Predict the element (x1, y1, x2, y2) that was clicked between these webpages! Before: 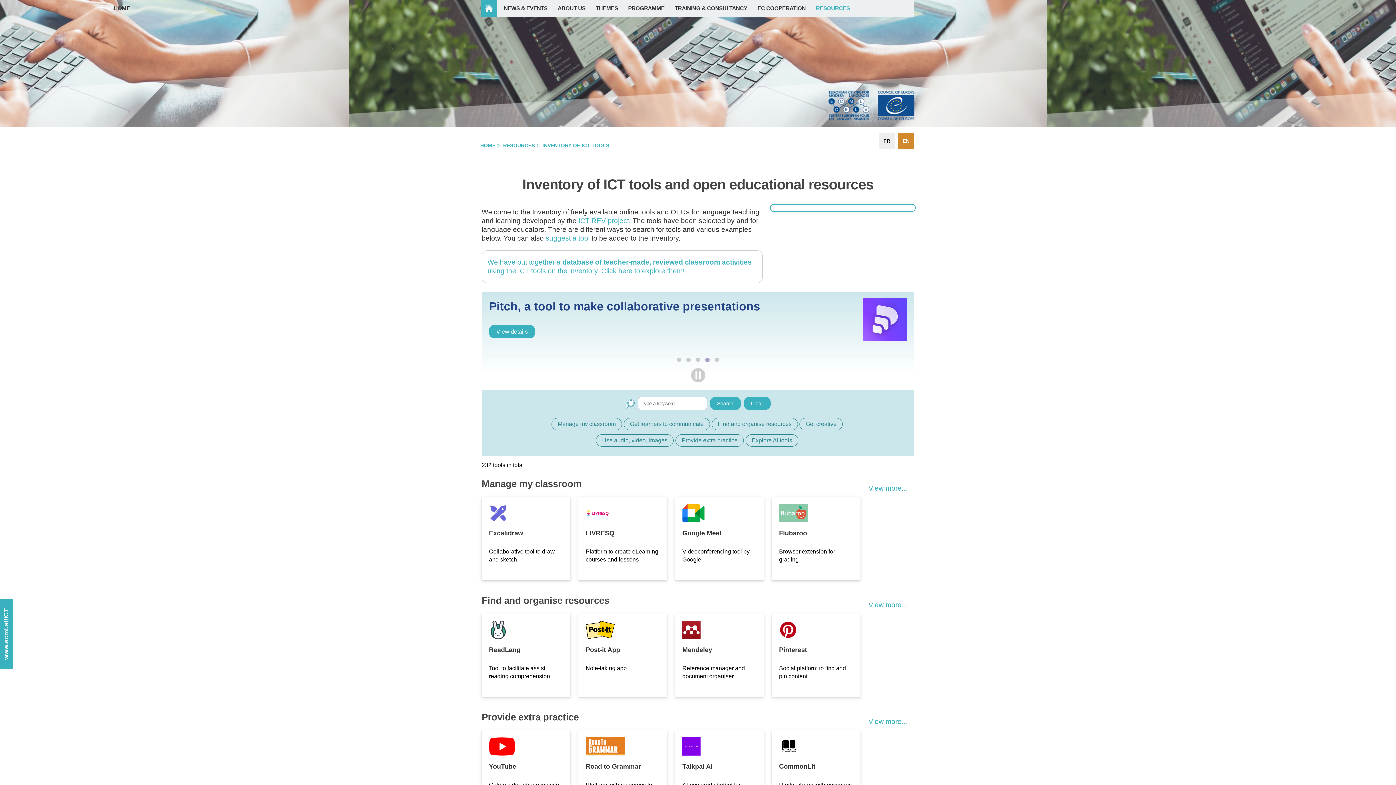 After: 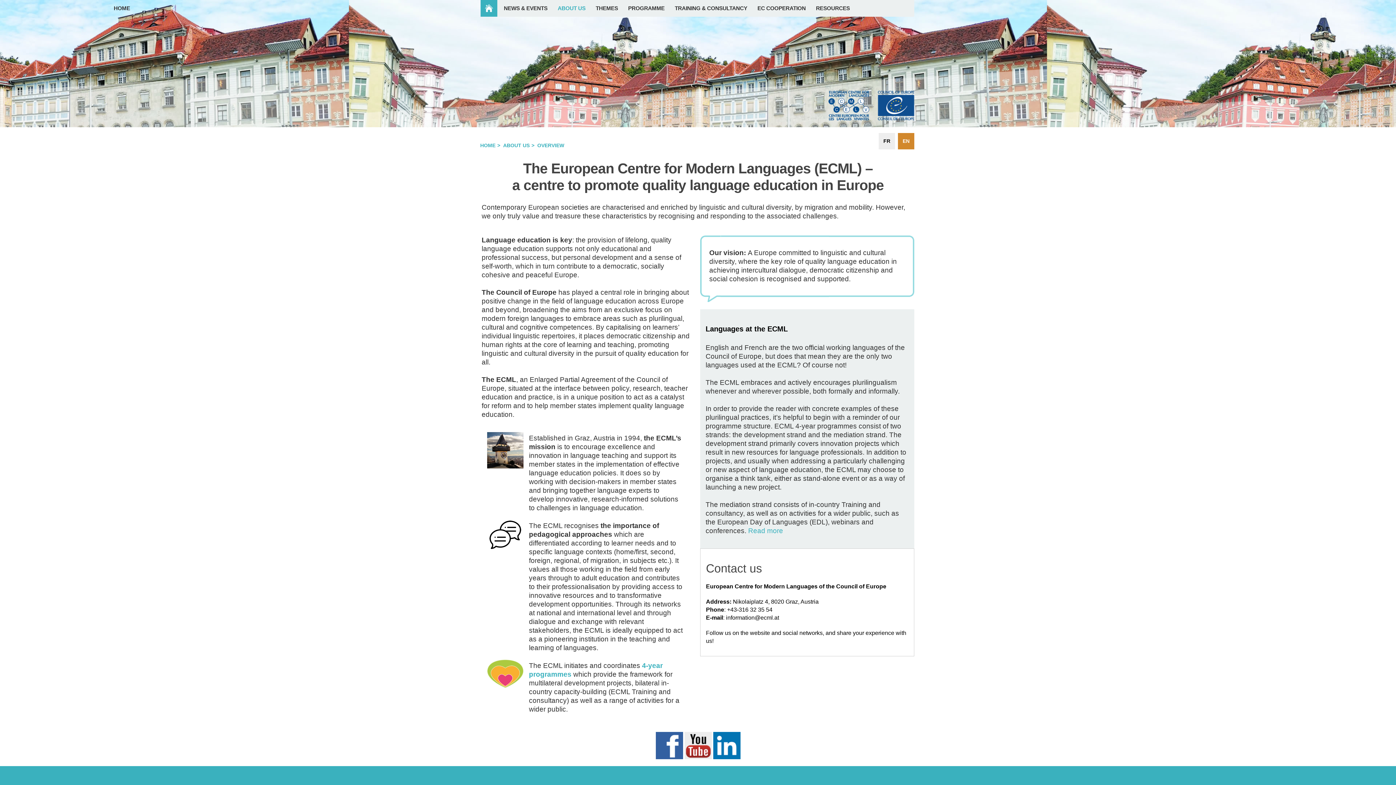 Action: label: ABOUT US bbox: (557, 0, 592, 16)